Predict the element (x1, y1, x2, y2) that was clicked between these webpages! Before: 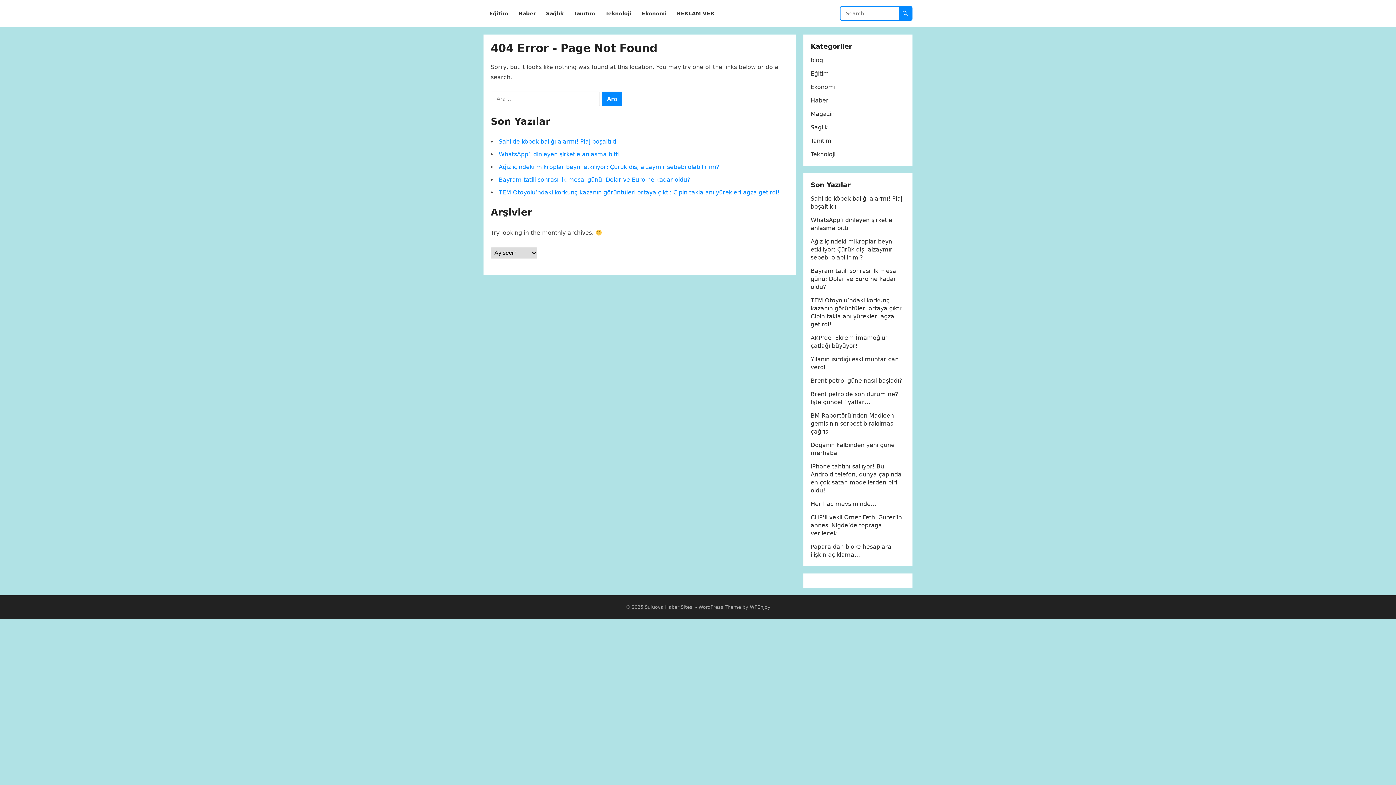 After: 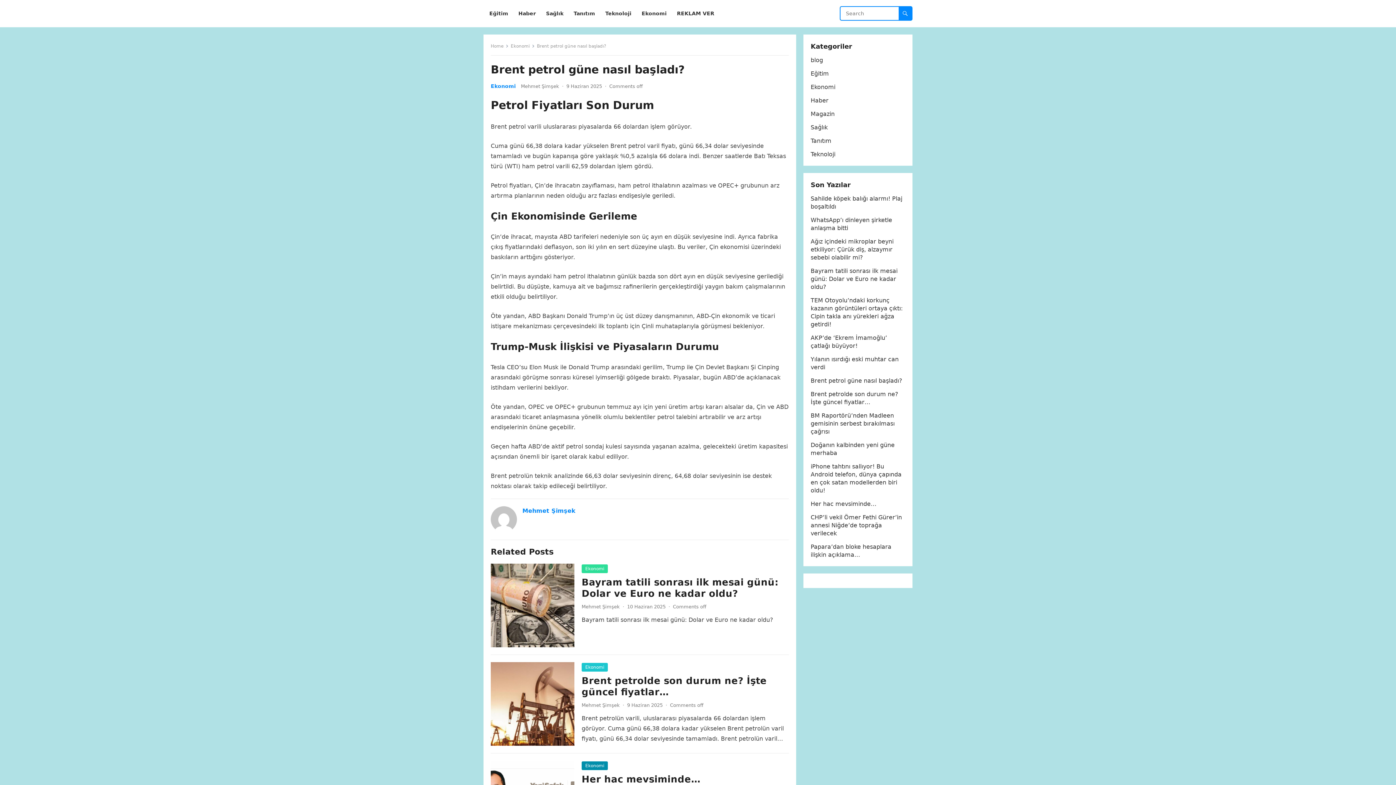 Action: label: Brent petrol güne nasıl başladı? bbox: (810, 377, 902, 384)